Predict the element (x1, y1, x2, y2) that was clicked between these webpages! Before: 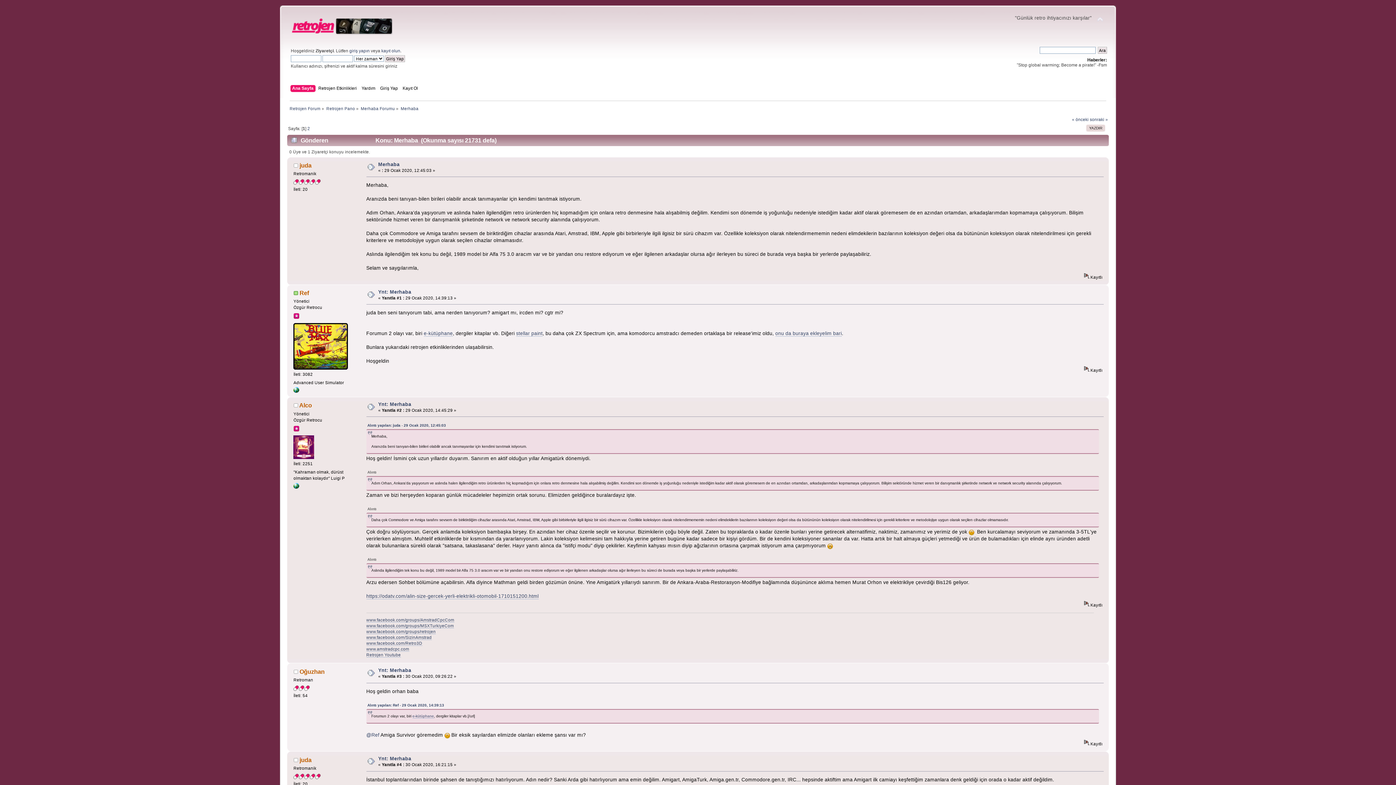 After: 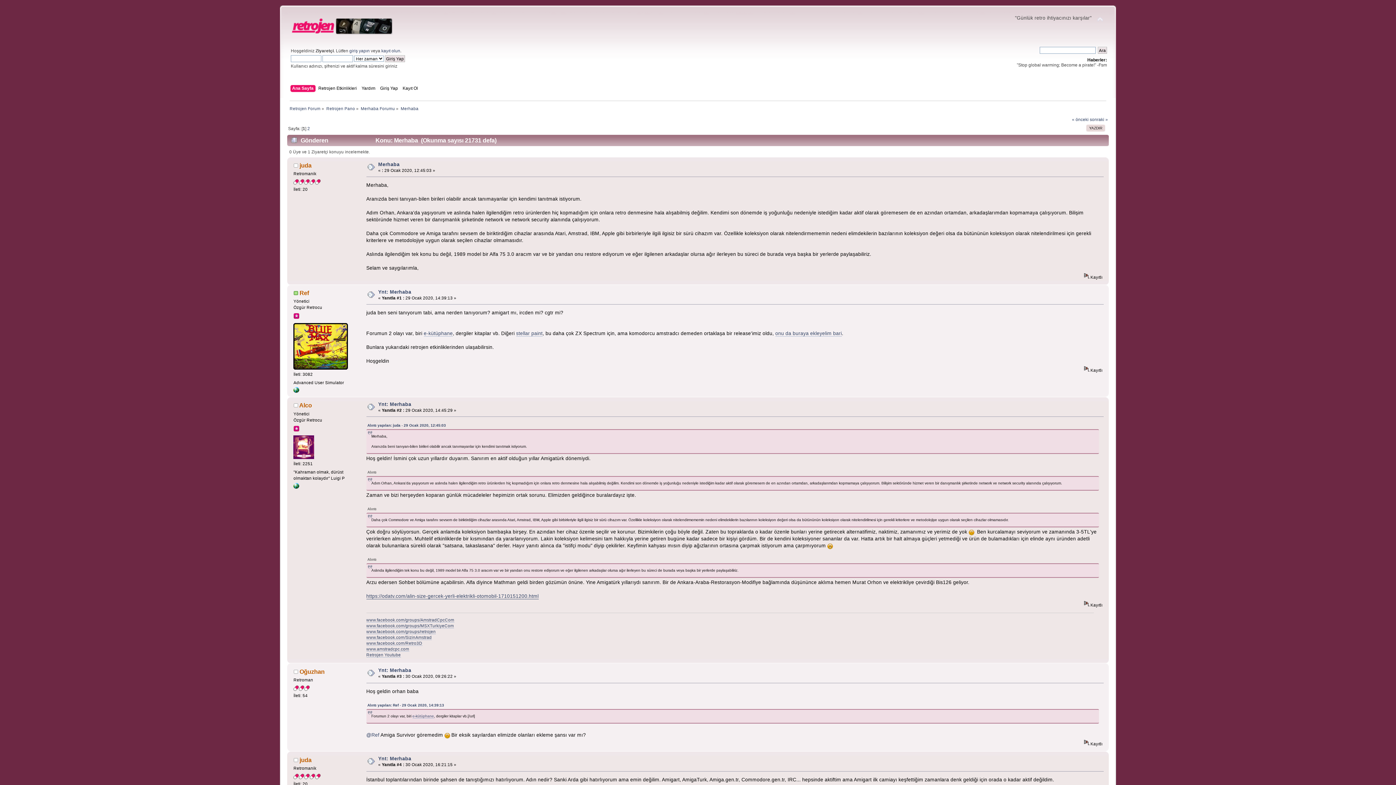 Action: label: https://odatv.com/alin-size-gercek-yerli-elektrikli-otomobil-1710151200.html bbox: (366, 593, 538, 599)